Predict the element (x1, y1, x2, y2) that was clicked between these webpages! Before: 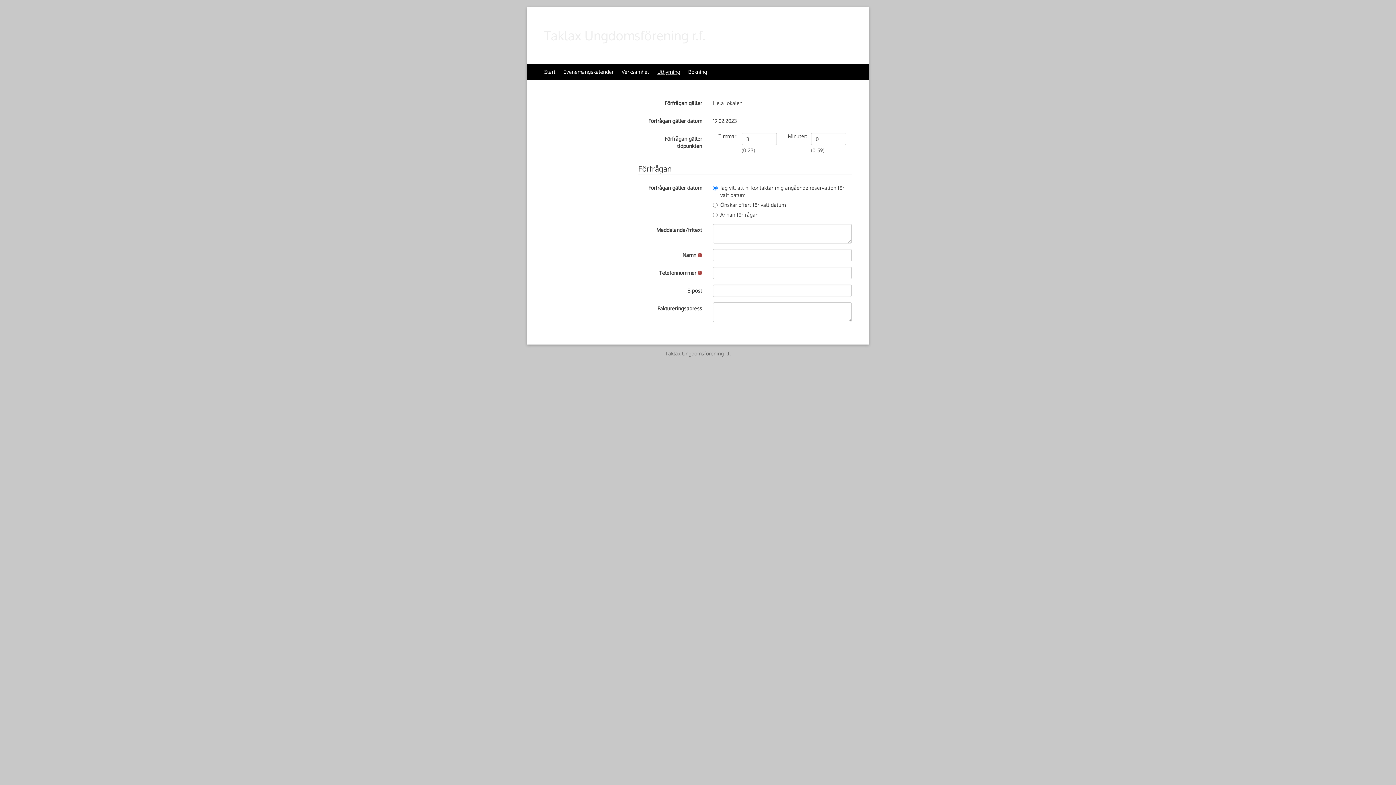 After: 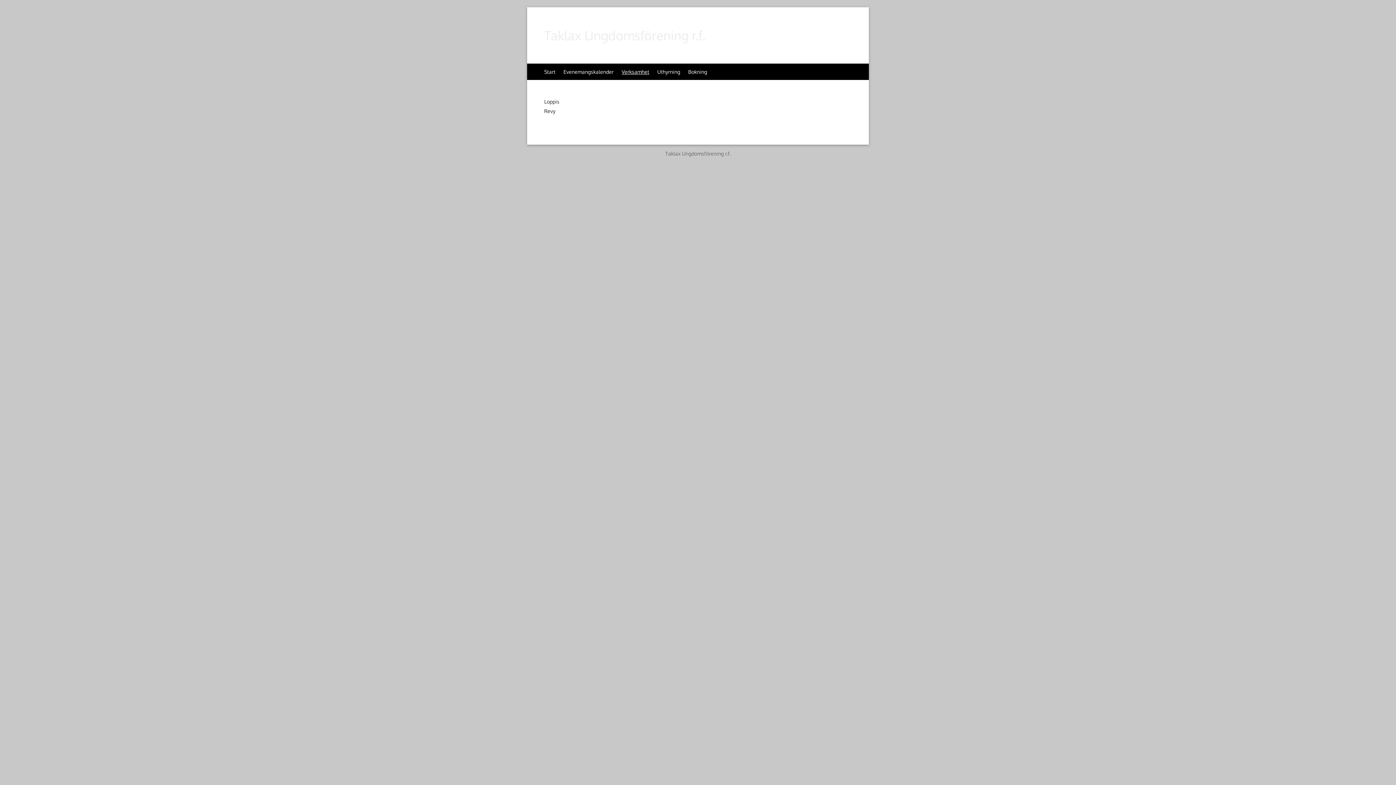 Action: bbox: (621, 63, 657, 80) label: Verksamhet